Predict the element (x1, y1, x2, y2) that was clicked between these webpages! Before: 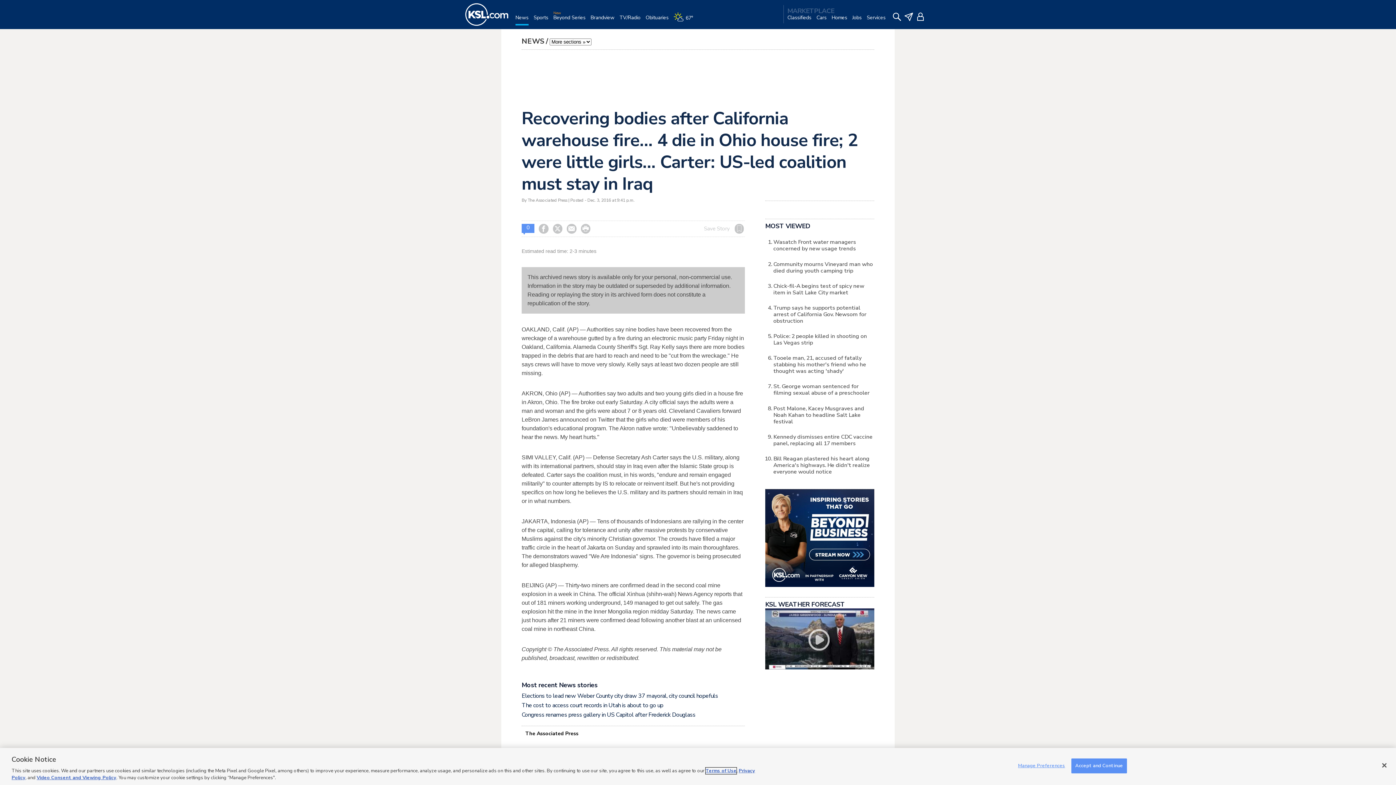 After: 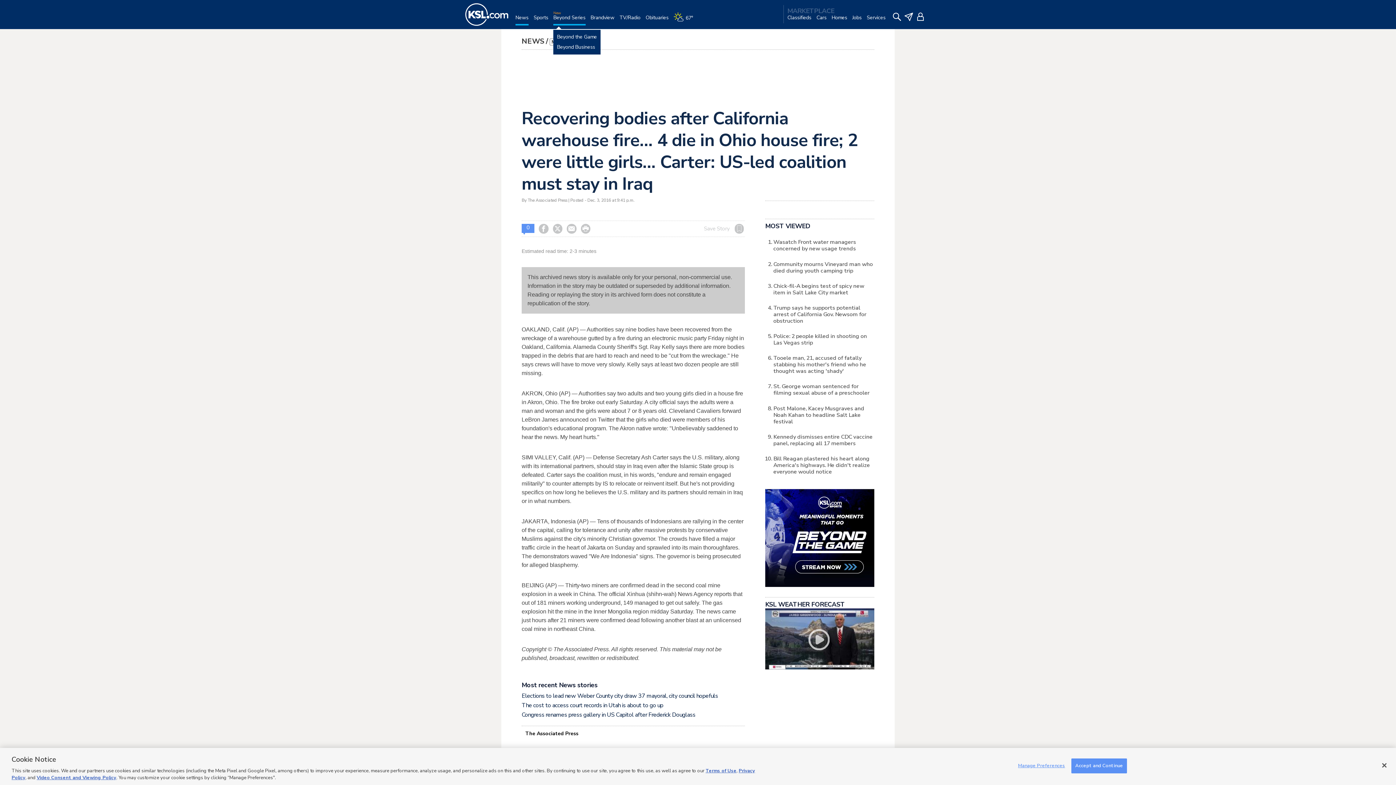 Action: bbox: (553, 14, 585, 29) label: Beyond Series